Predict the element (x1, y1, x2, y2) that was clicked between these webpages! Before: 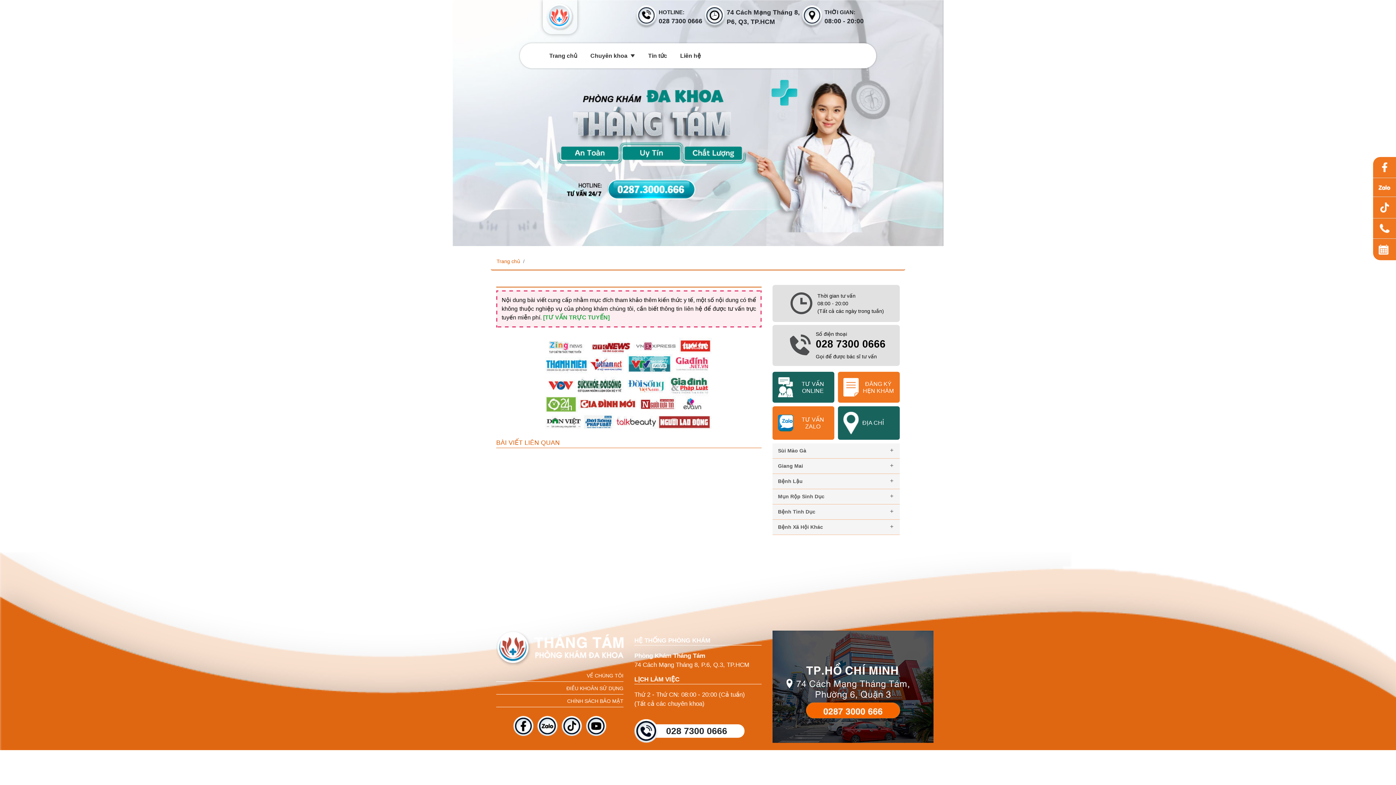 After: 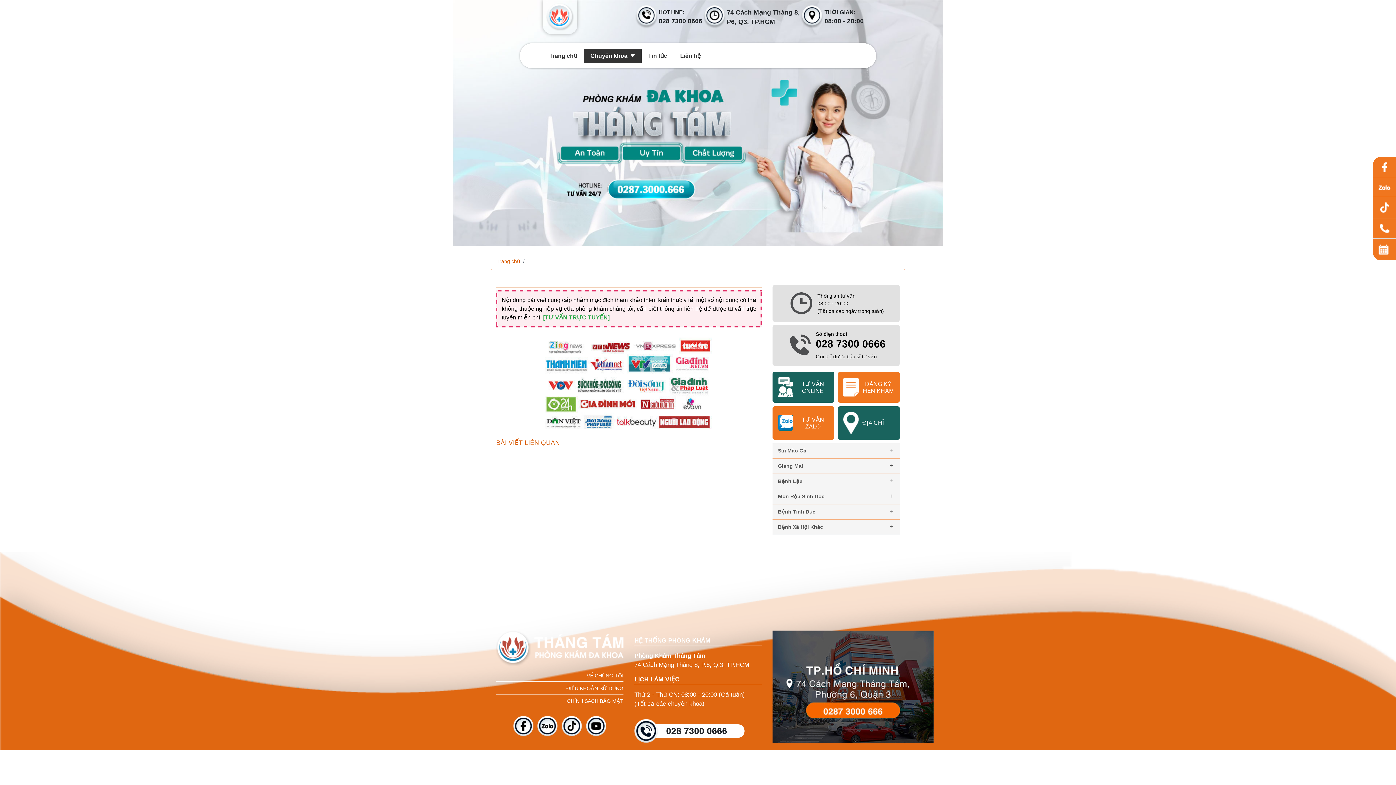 Action: bbox: (584, 48, 641, 62) label: Chuyên khoa